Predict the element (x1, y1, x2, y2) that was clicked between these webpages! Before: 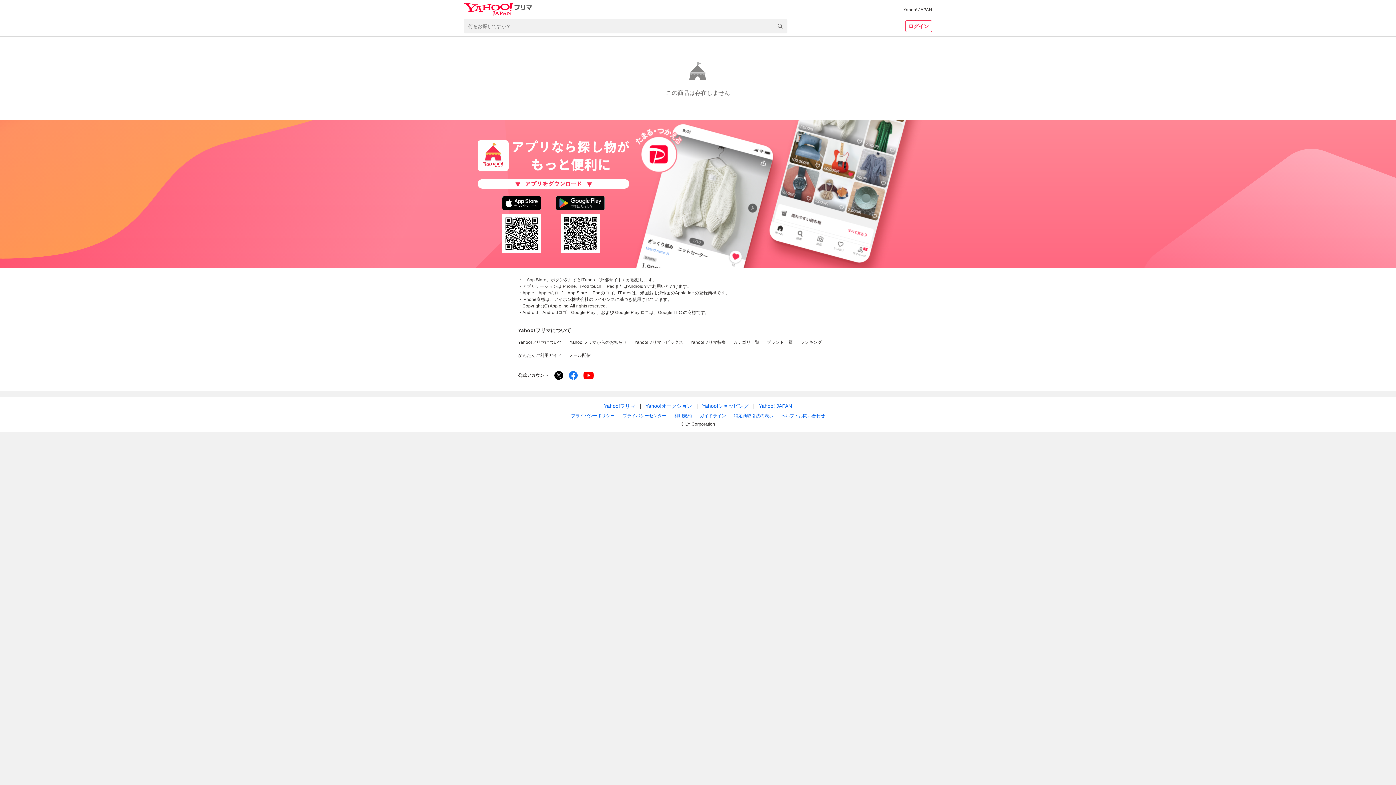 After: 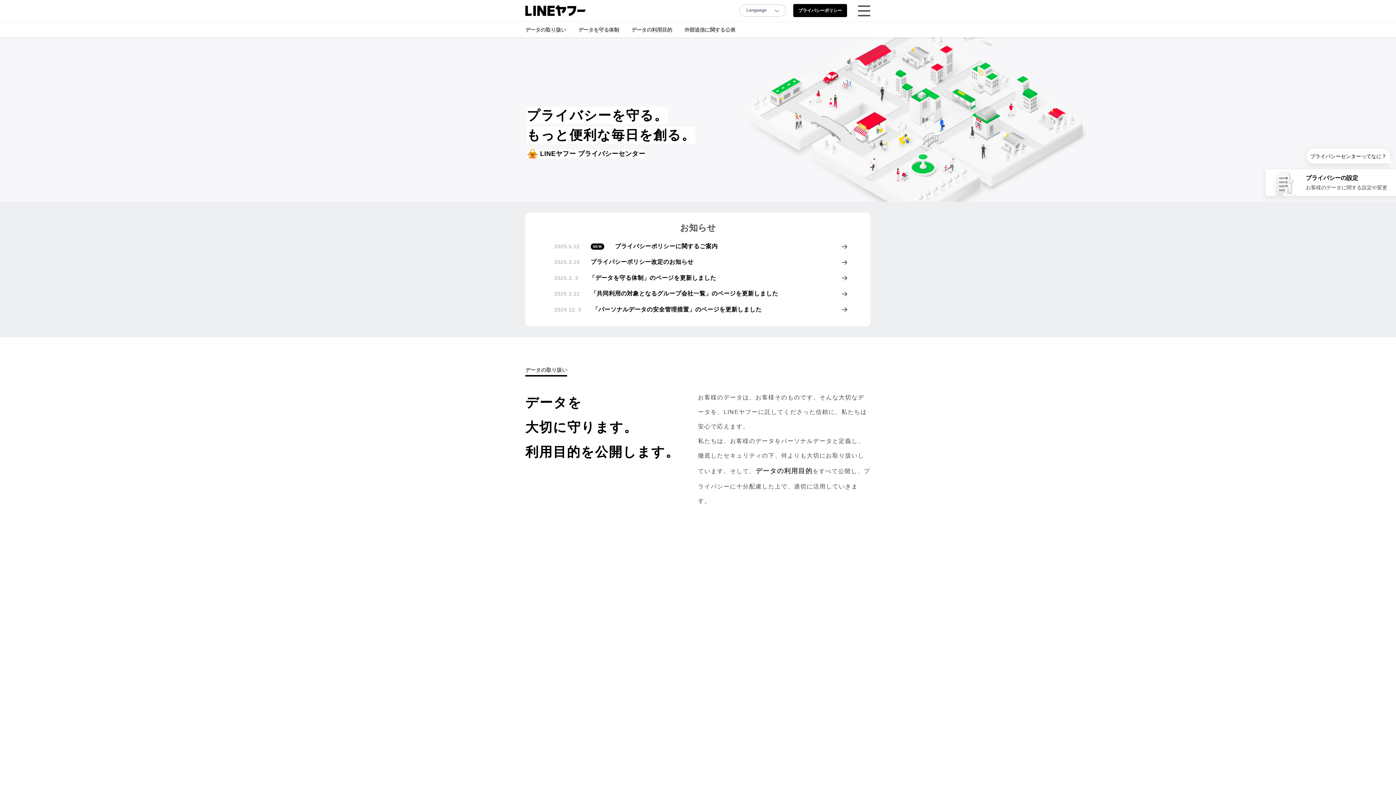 Action: bbox: (622, 412, 666, 419) label: プライバシーセンター